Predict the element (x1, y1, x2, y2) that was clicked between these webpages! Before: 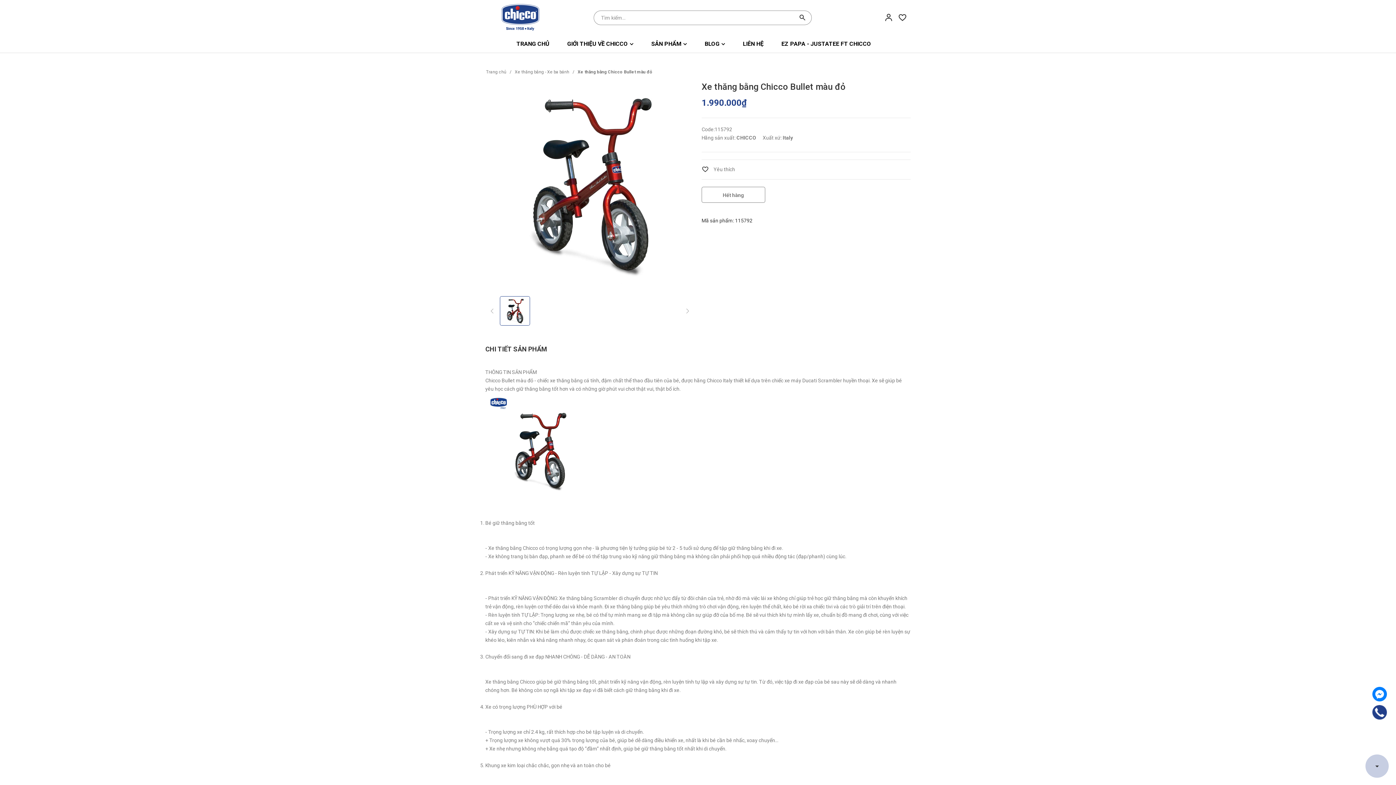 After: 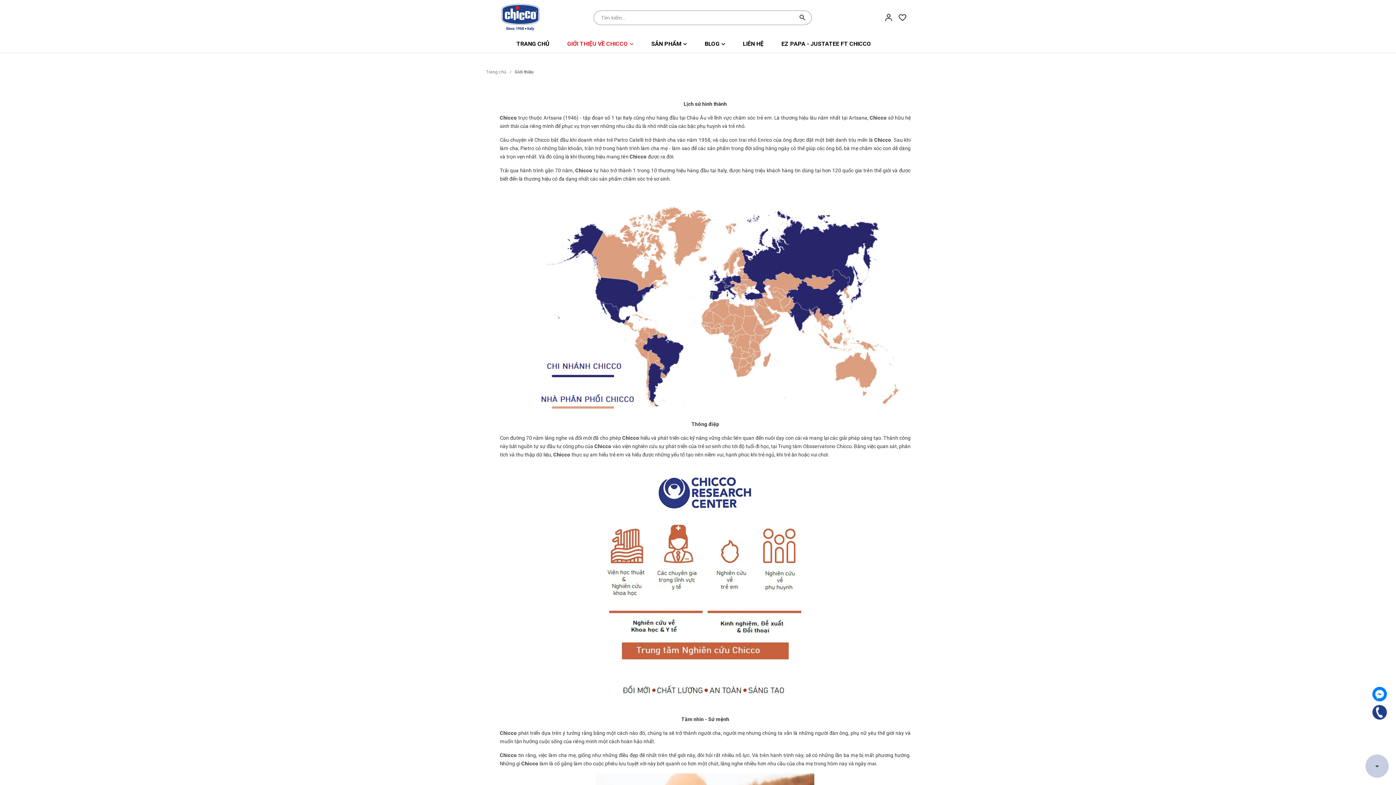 Action: label: GIỚI THIỆU VỀ CHICCO  bbox: (559, 35, 642, 52)